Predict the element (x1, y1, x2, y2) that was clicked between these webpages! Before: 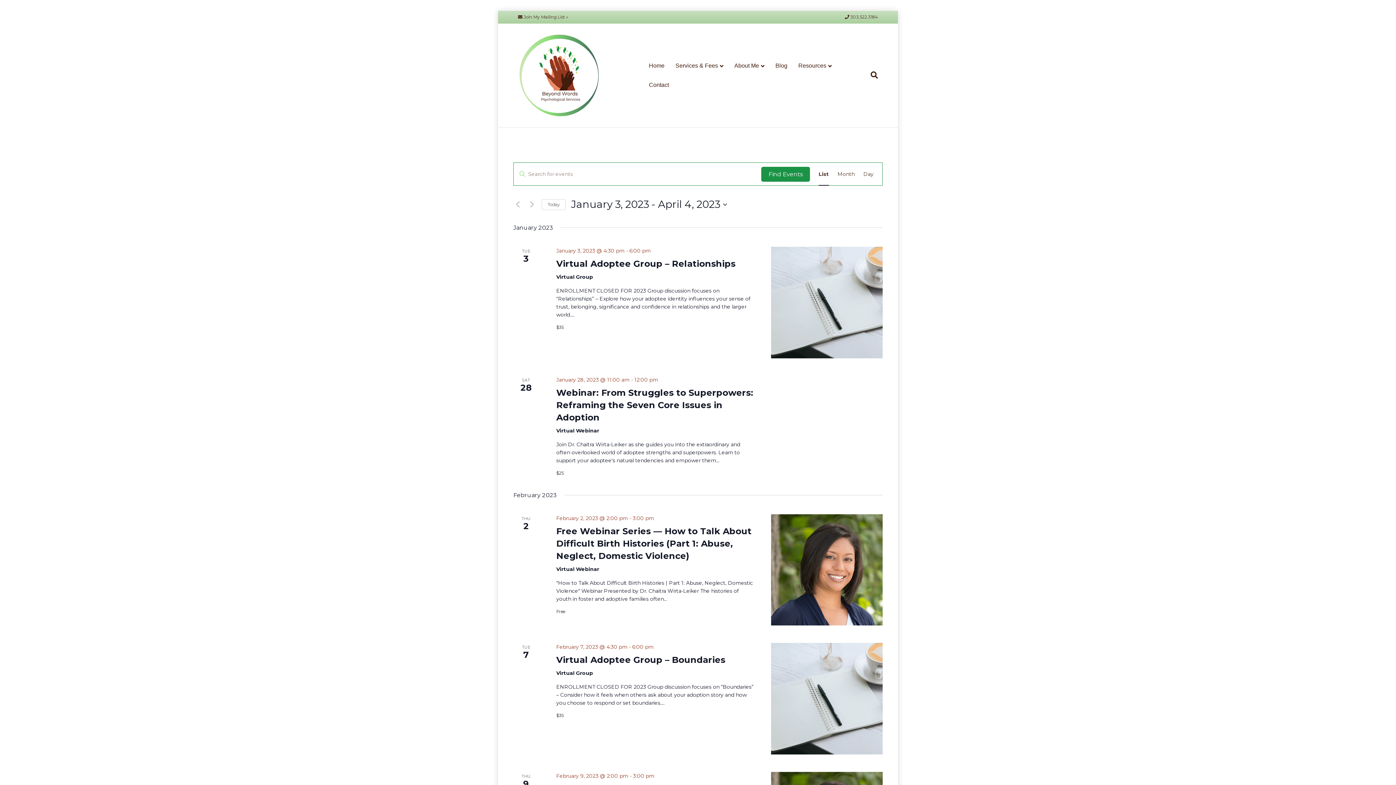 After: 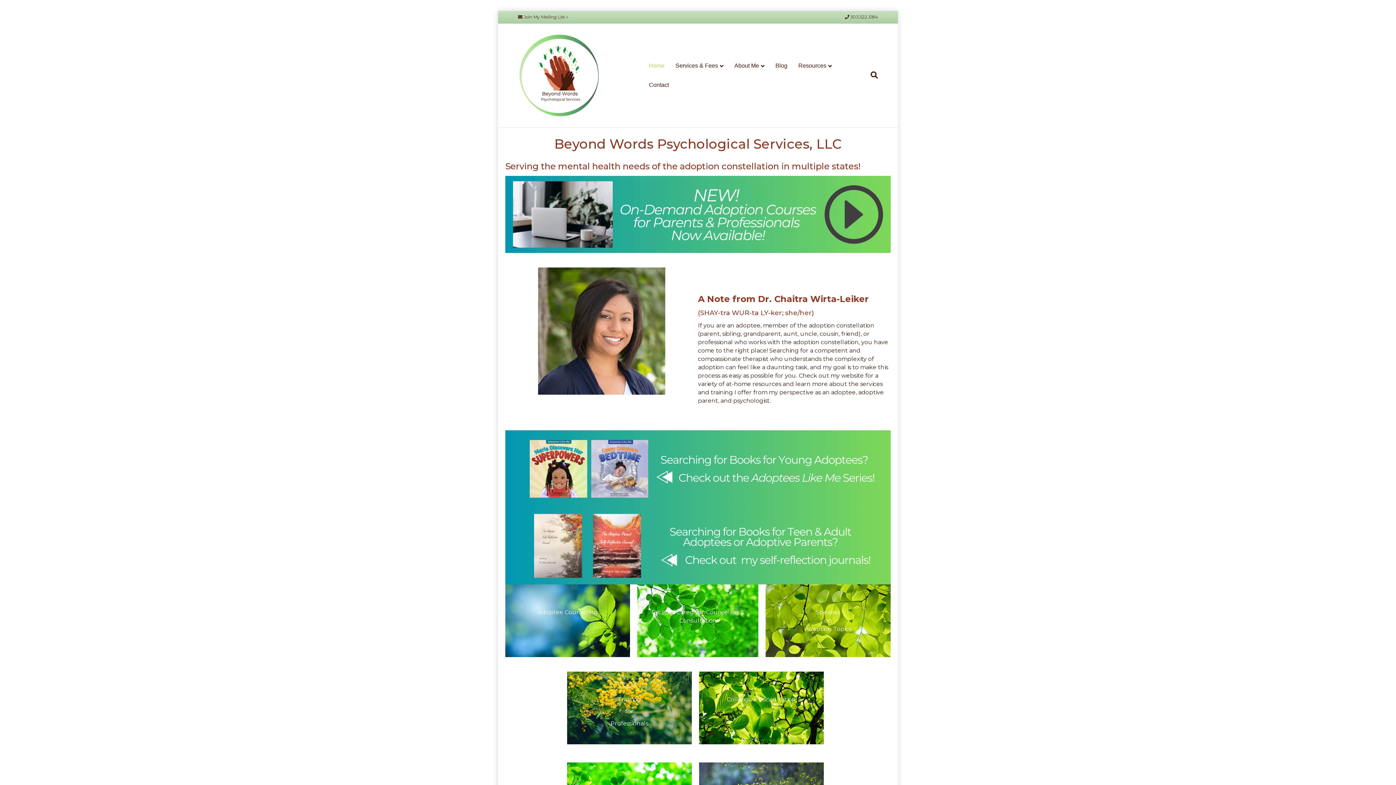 Action: bbox: (518, 71, 600, 78)